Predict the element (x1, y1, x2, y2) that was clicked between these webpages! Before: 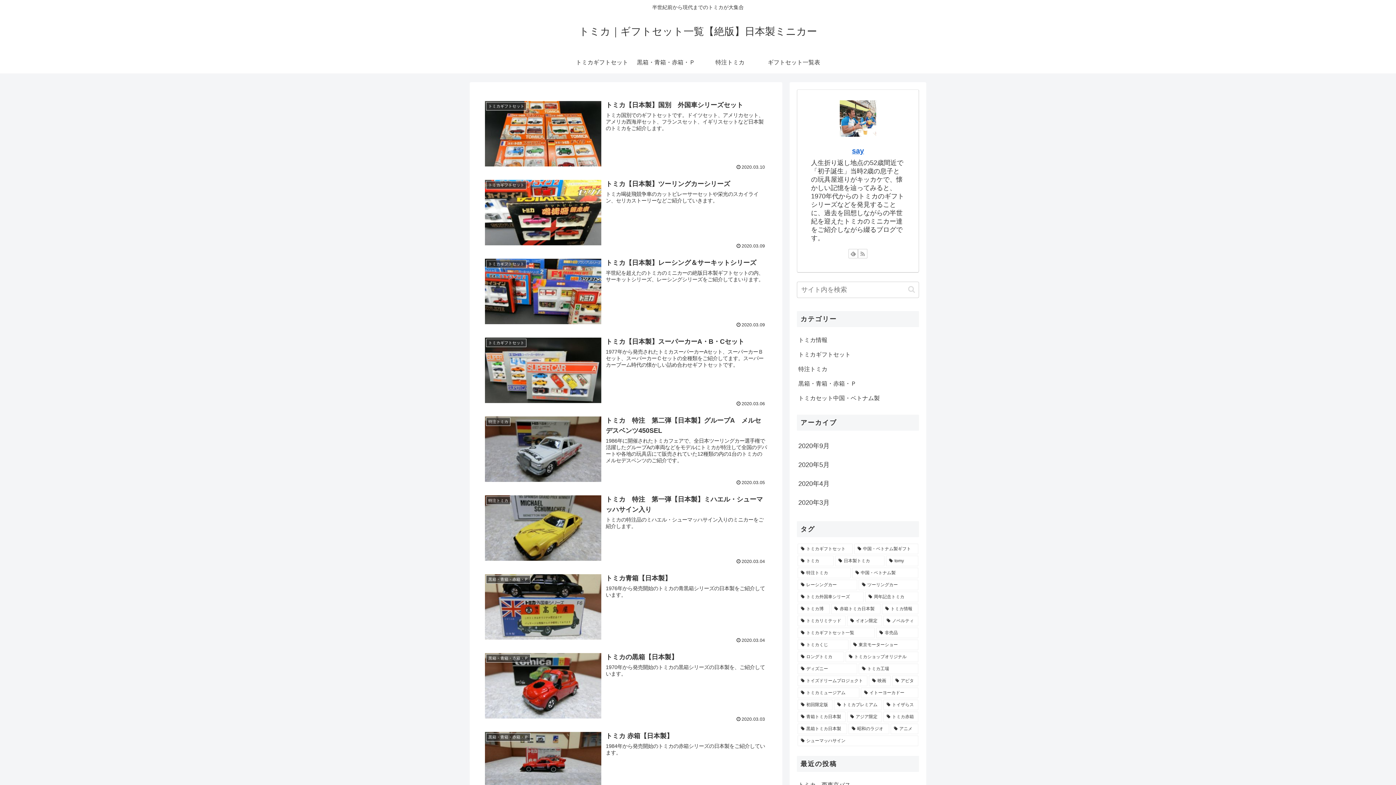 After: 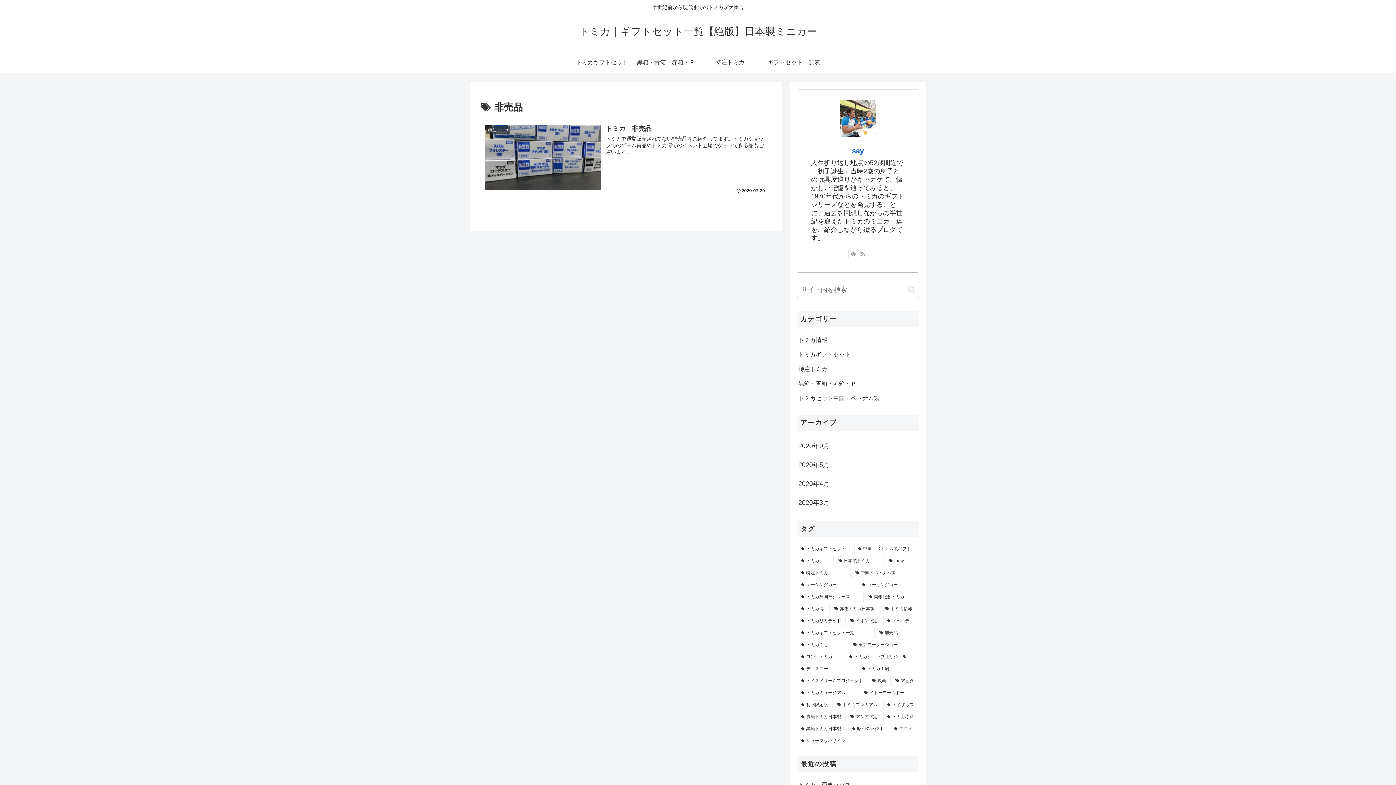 Action: bbox: (876, 628, 918, 638) label: 非売品 (1個の項目)